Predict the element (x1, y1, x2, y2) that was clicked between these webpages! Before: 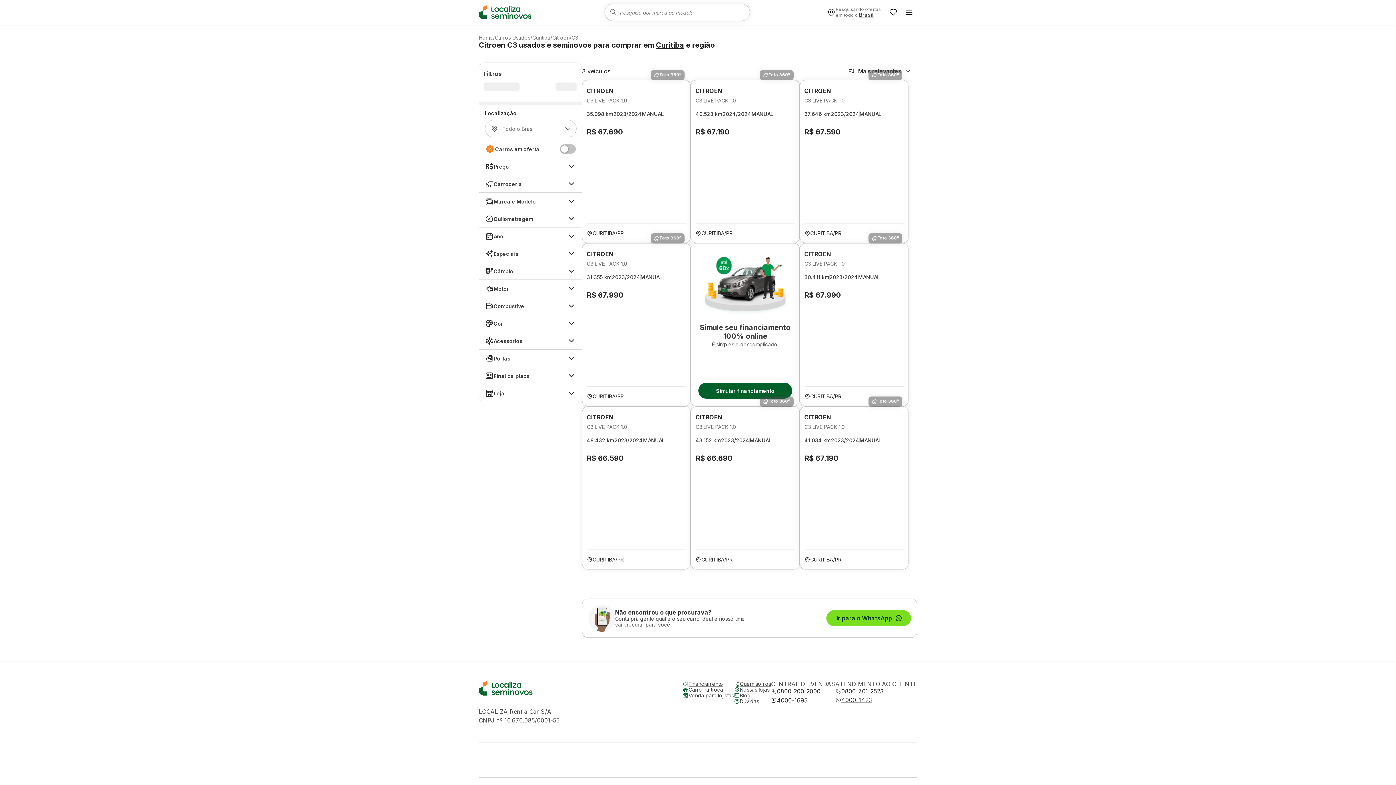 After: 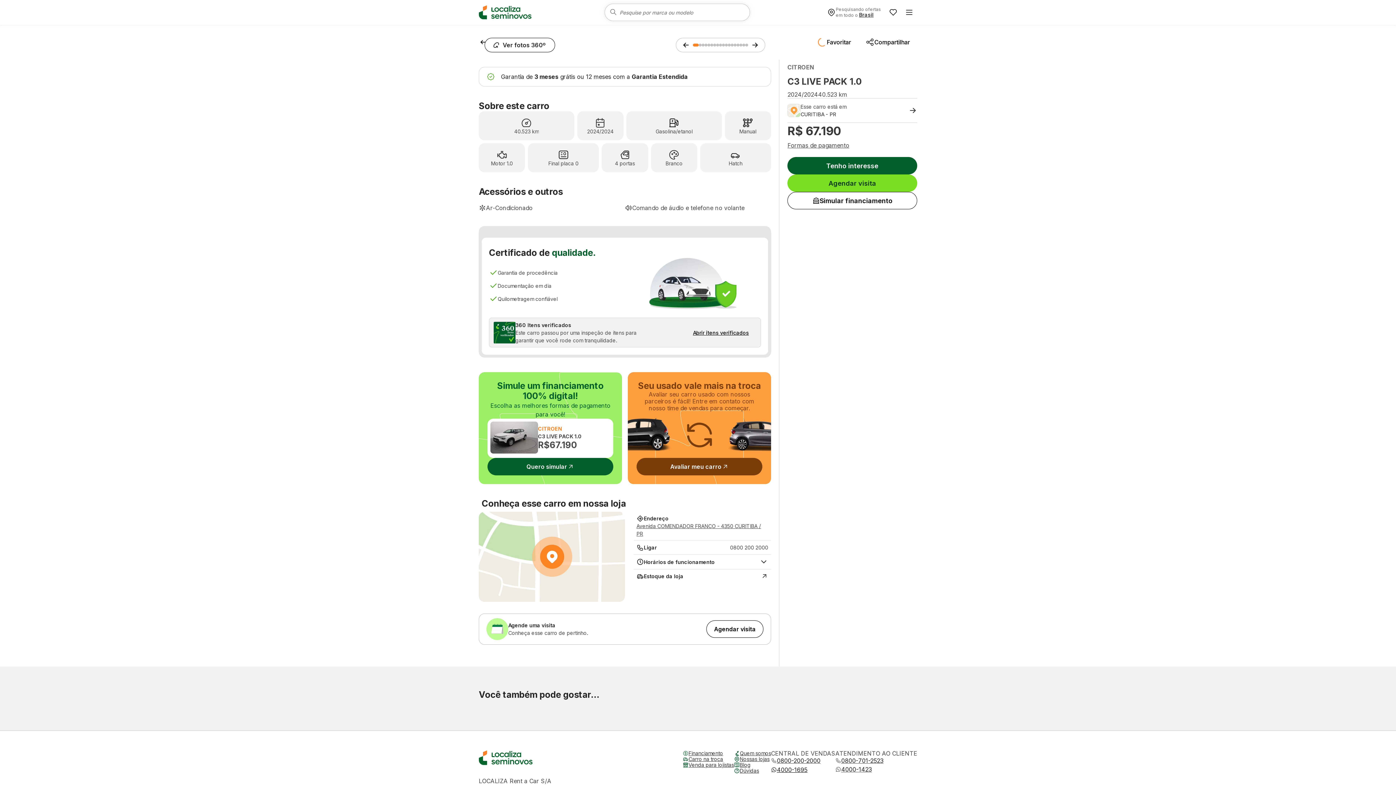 Action: bbox: (691, 80, 799, 243) label: Foto 360º

CITROEN
C3 LIVE PACK 1.0

40.523 km

2024/2024

MANUAL

R$ 67.190

CURITIBA/PR